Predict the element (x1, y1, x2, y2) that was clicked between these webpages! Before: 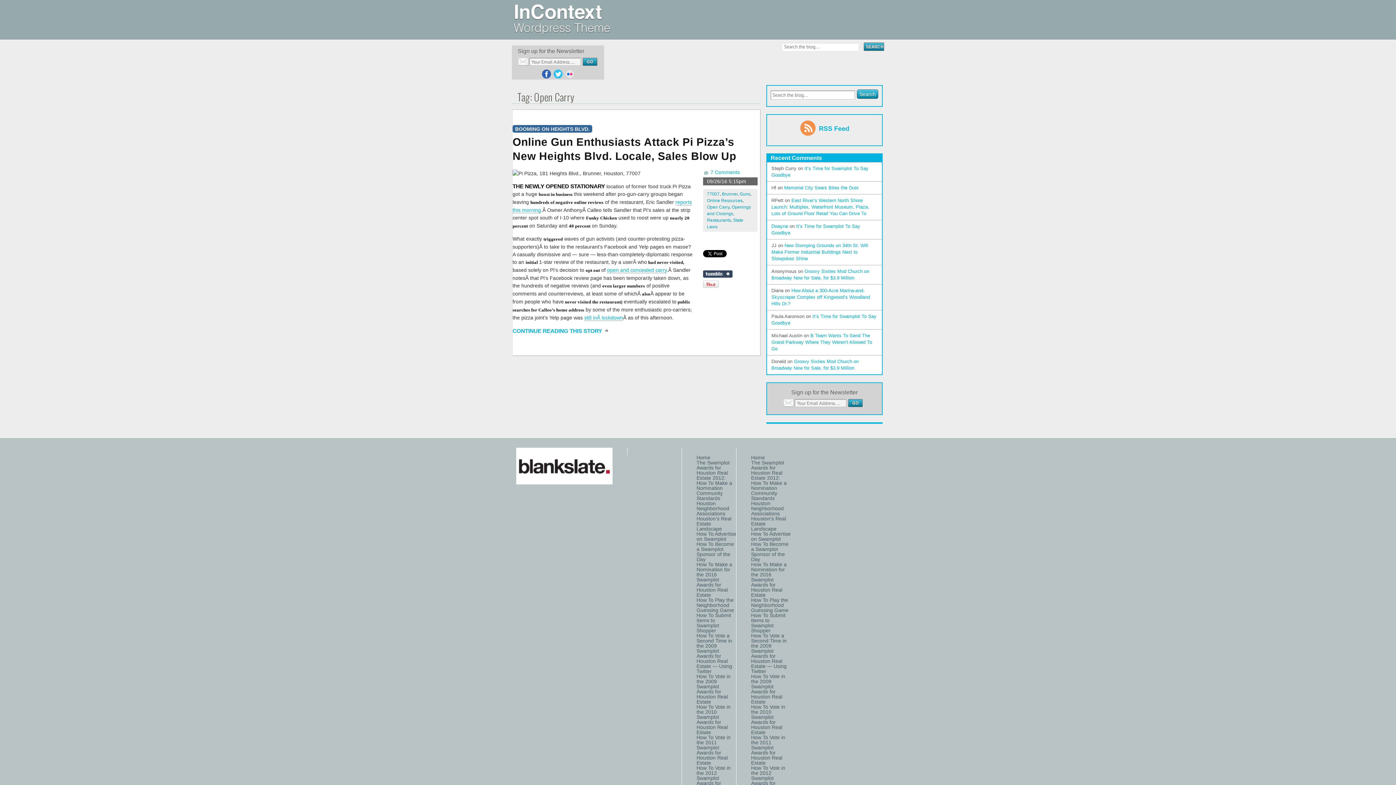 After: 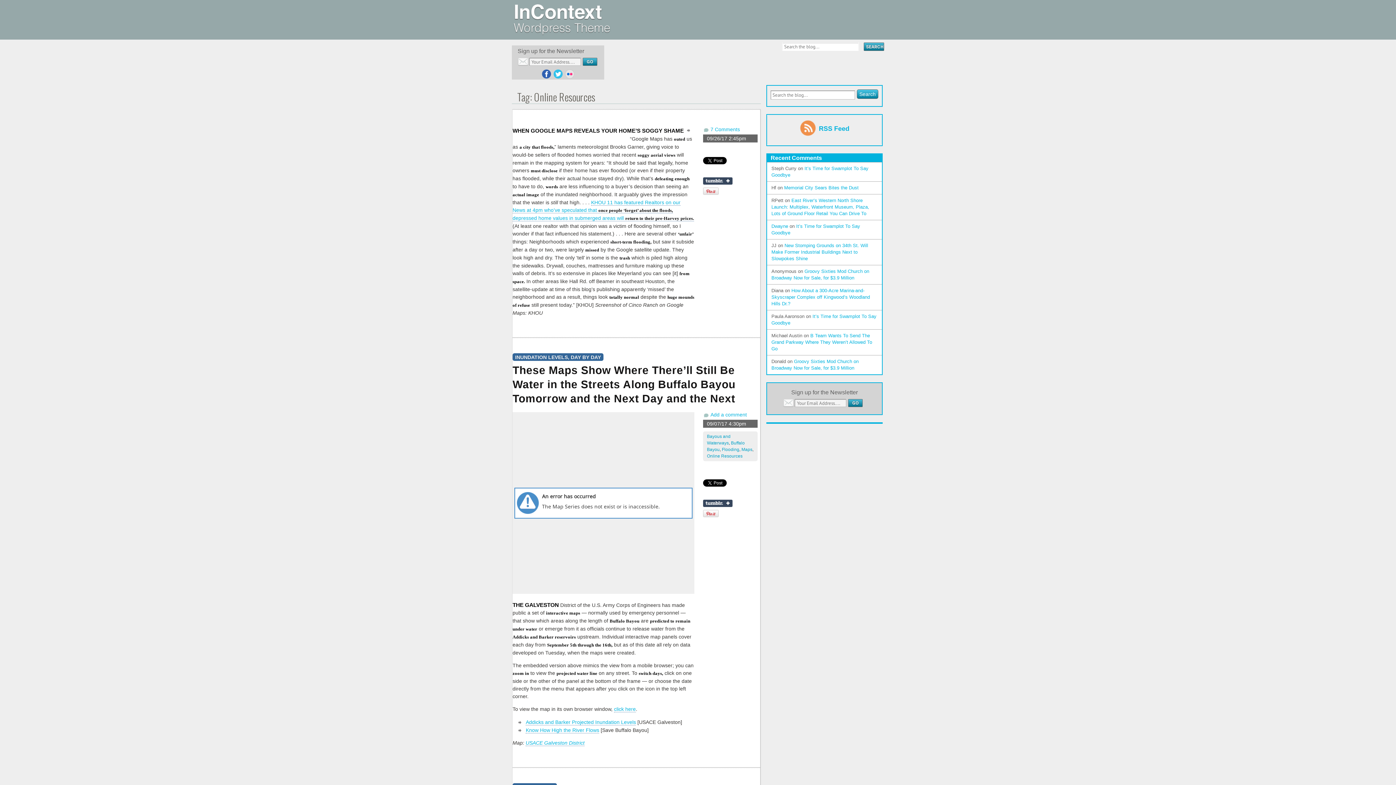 Action: label: Online Resources bbox: (707, 198, 742, 203)